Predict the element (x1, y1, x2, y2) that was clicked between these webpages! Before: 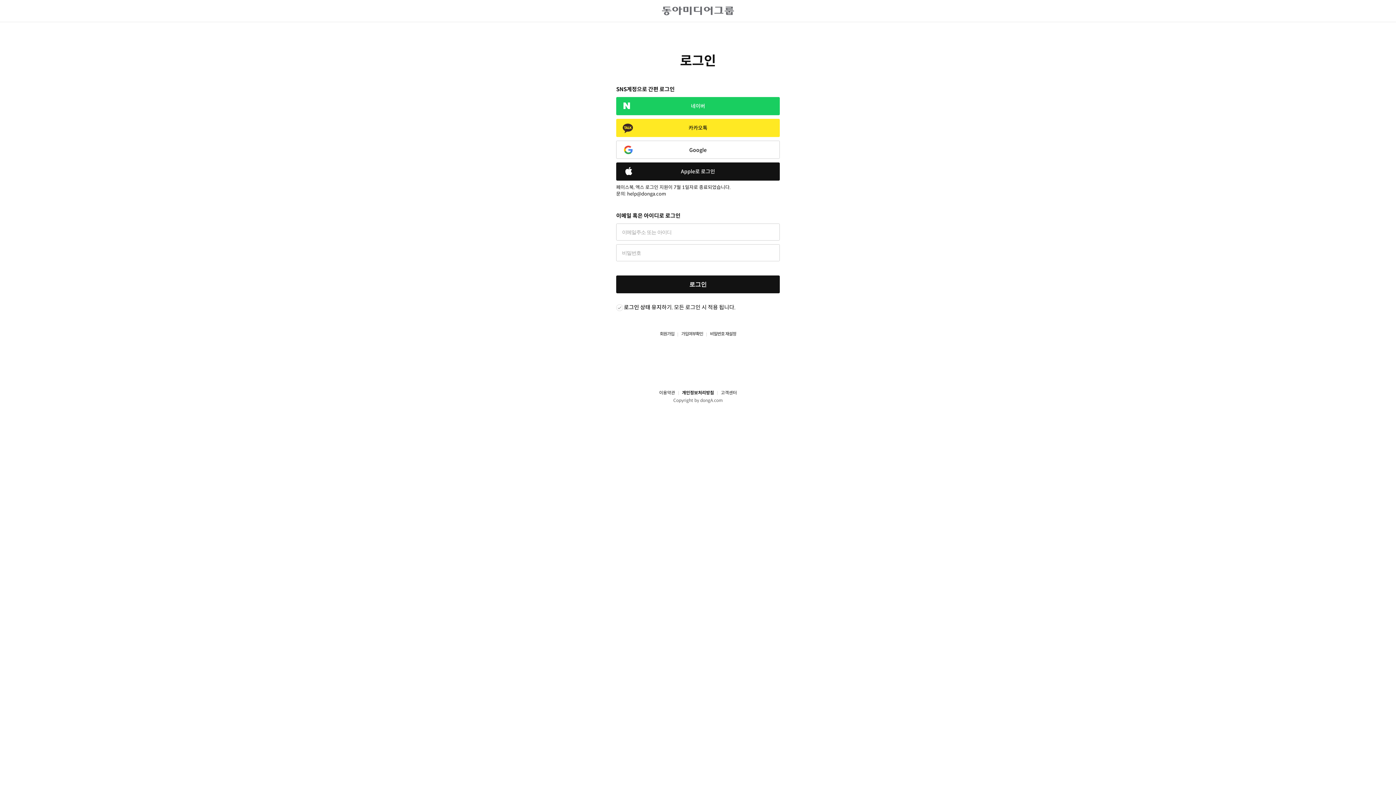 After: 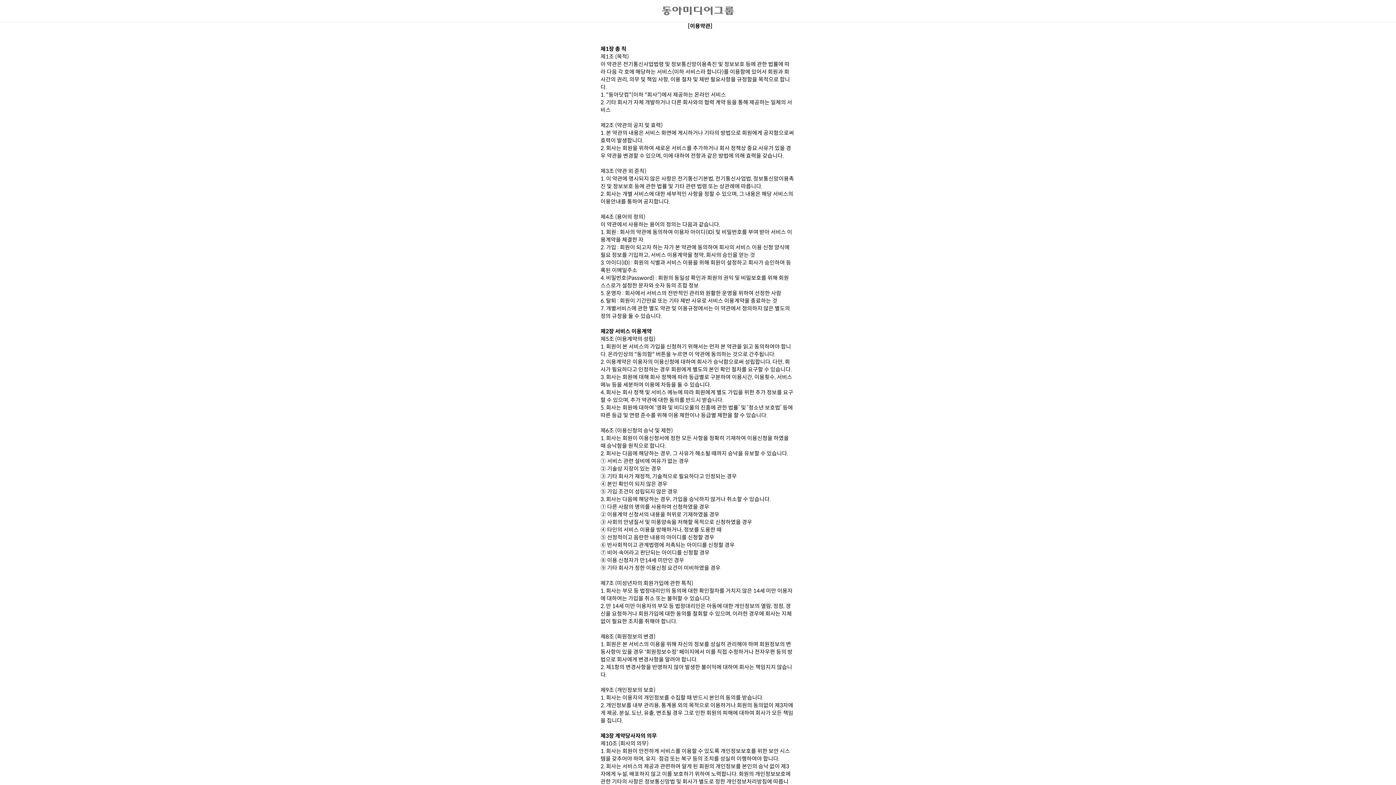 Action: label: 이용약관 bbox: (659, 390, 675, 396)